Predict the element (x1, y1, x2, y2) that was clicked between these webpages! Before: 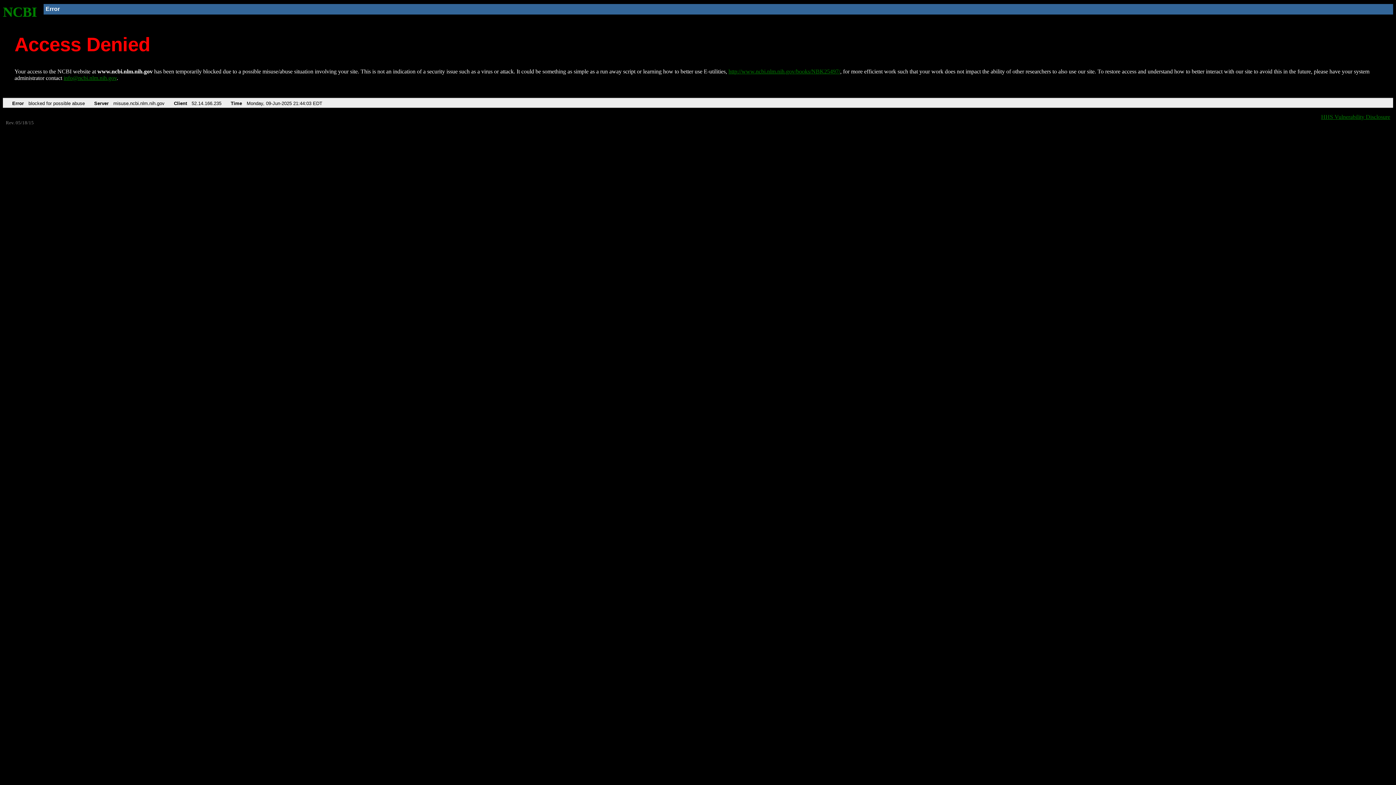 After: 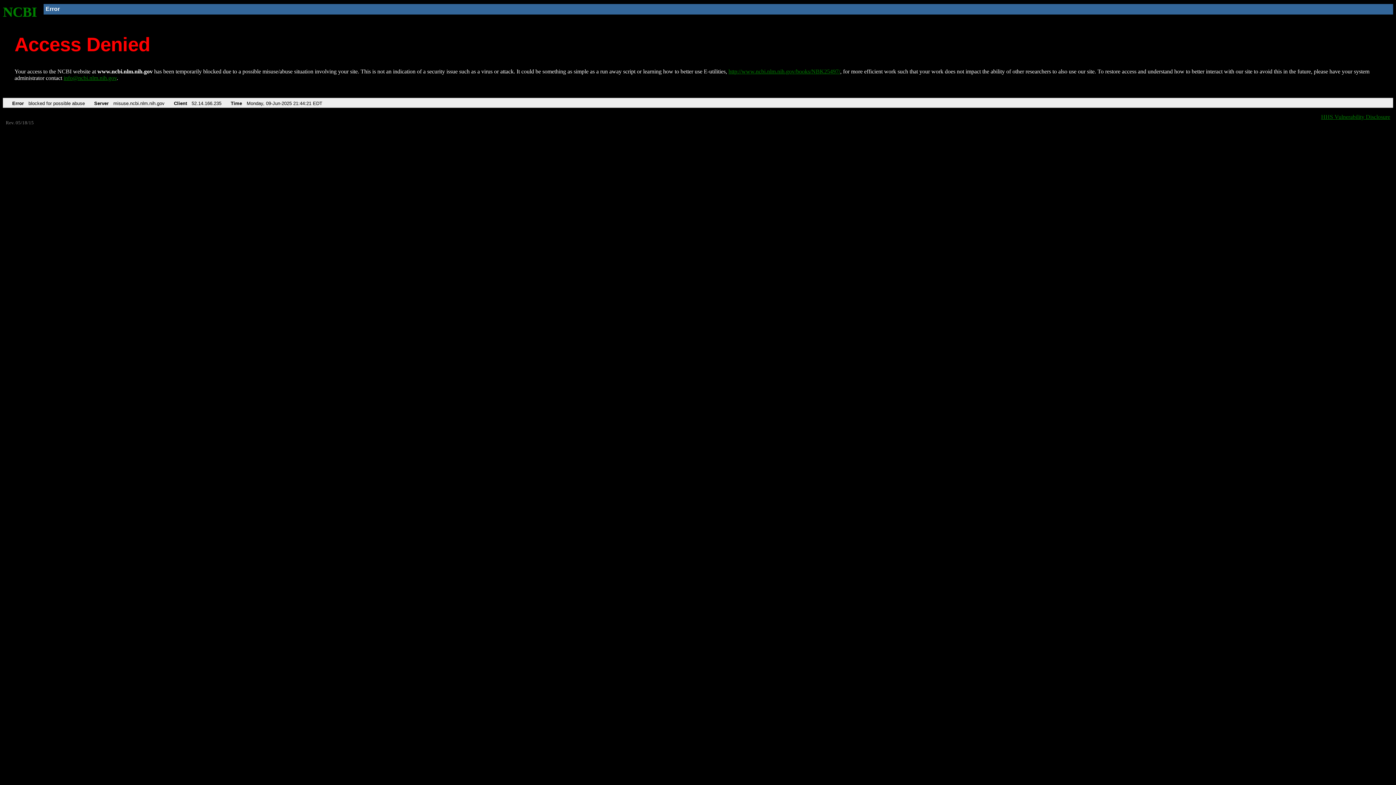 Action: label: NCBI bbox: (2, 4, 37, 19)